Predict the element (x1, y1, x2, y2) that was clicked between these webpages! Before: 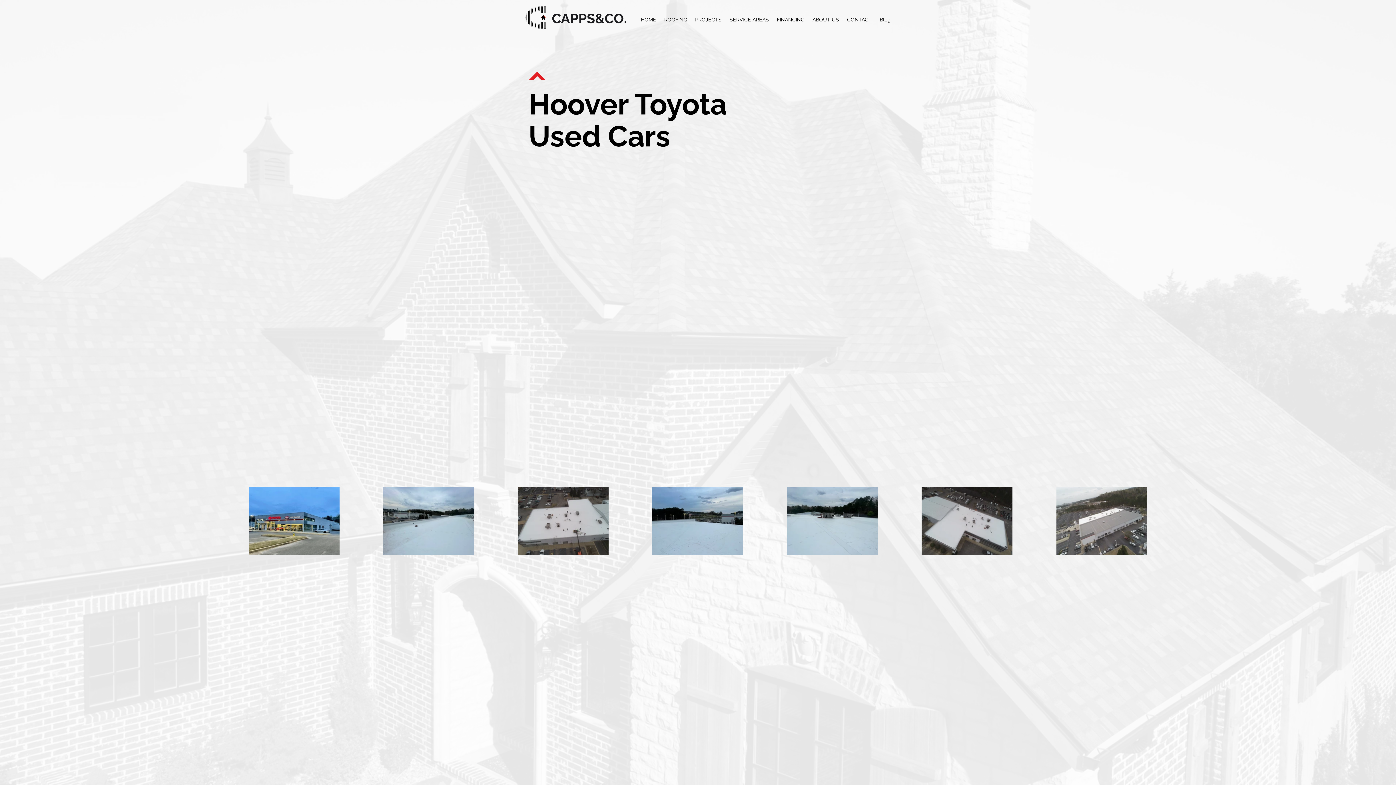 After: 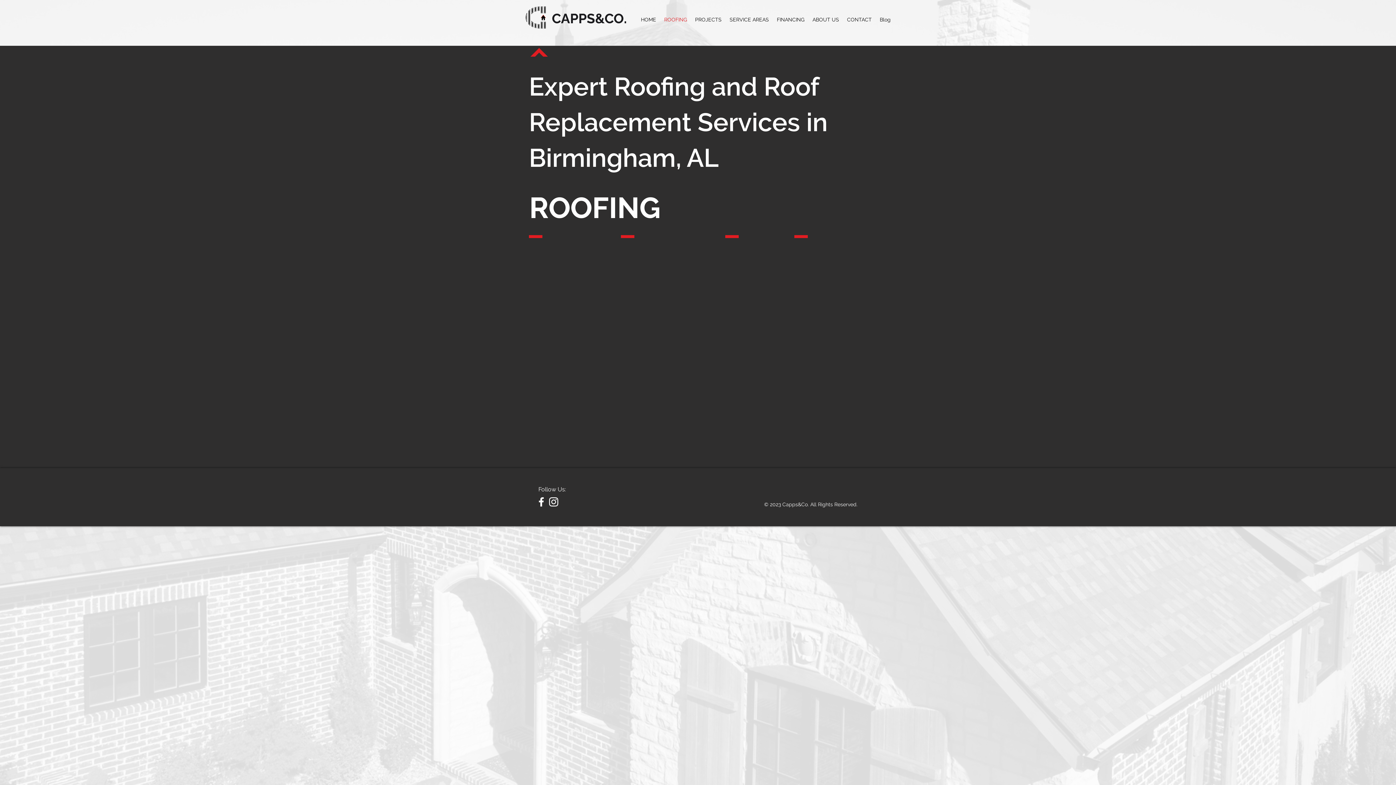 Action: bbox: (660, 11, 691, 28) label: ROOFING